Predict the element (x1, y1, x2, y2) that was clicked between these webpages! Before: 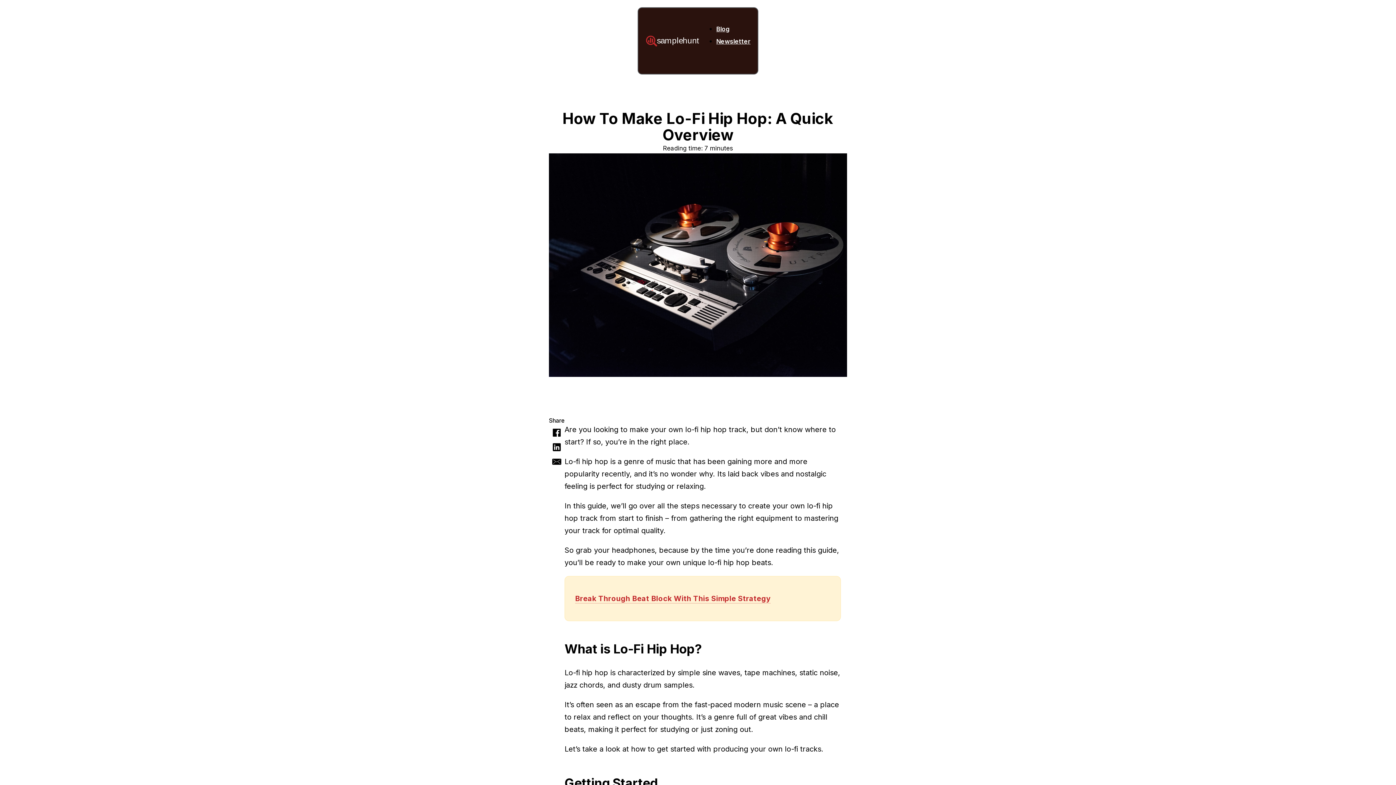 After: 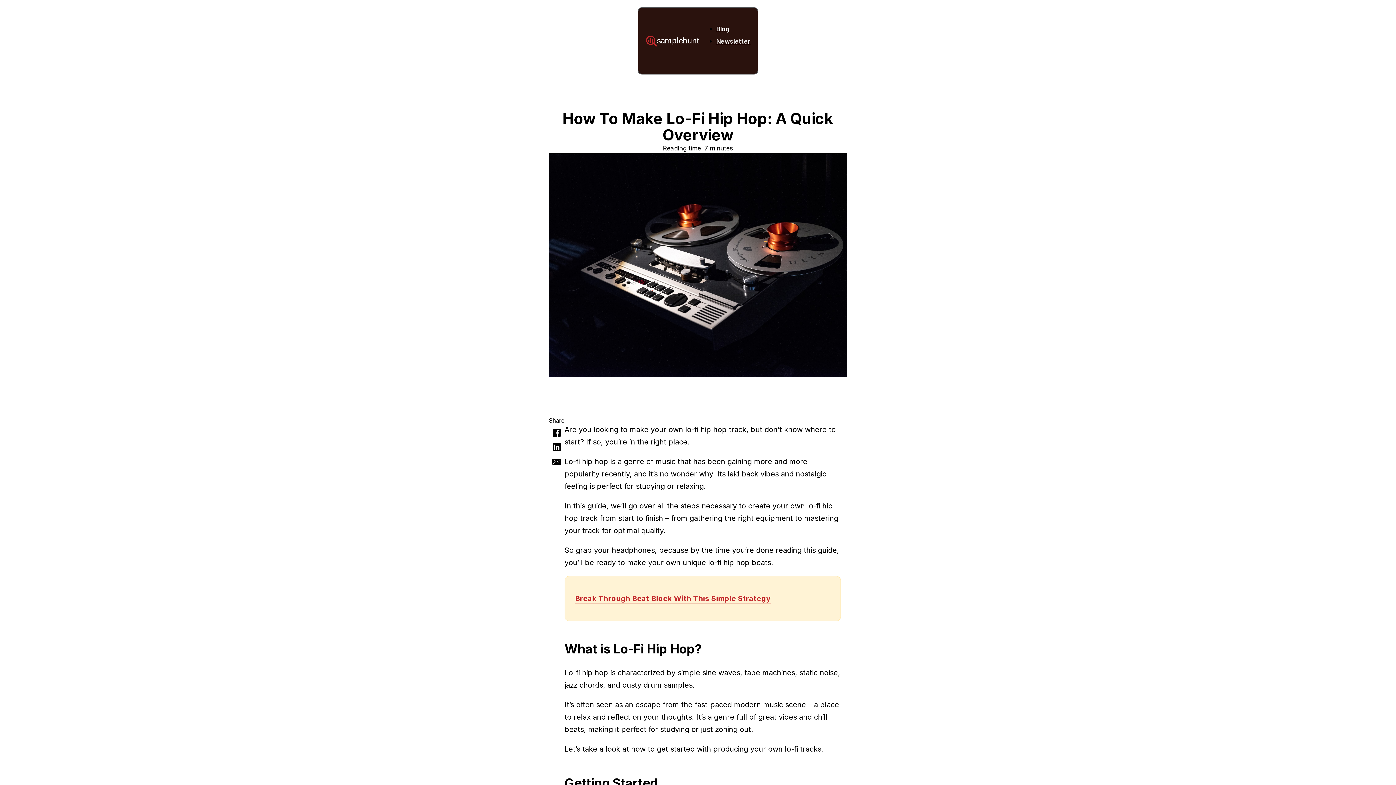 Action: bbox: (716, 37, 750, 44) label: Newsletter